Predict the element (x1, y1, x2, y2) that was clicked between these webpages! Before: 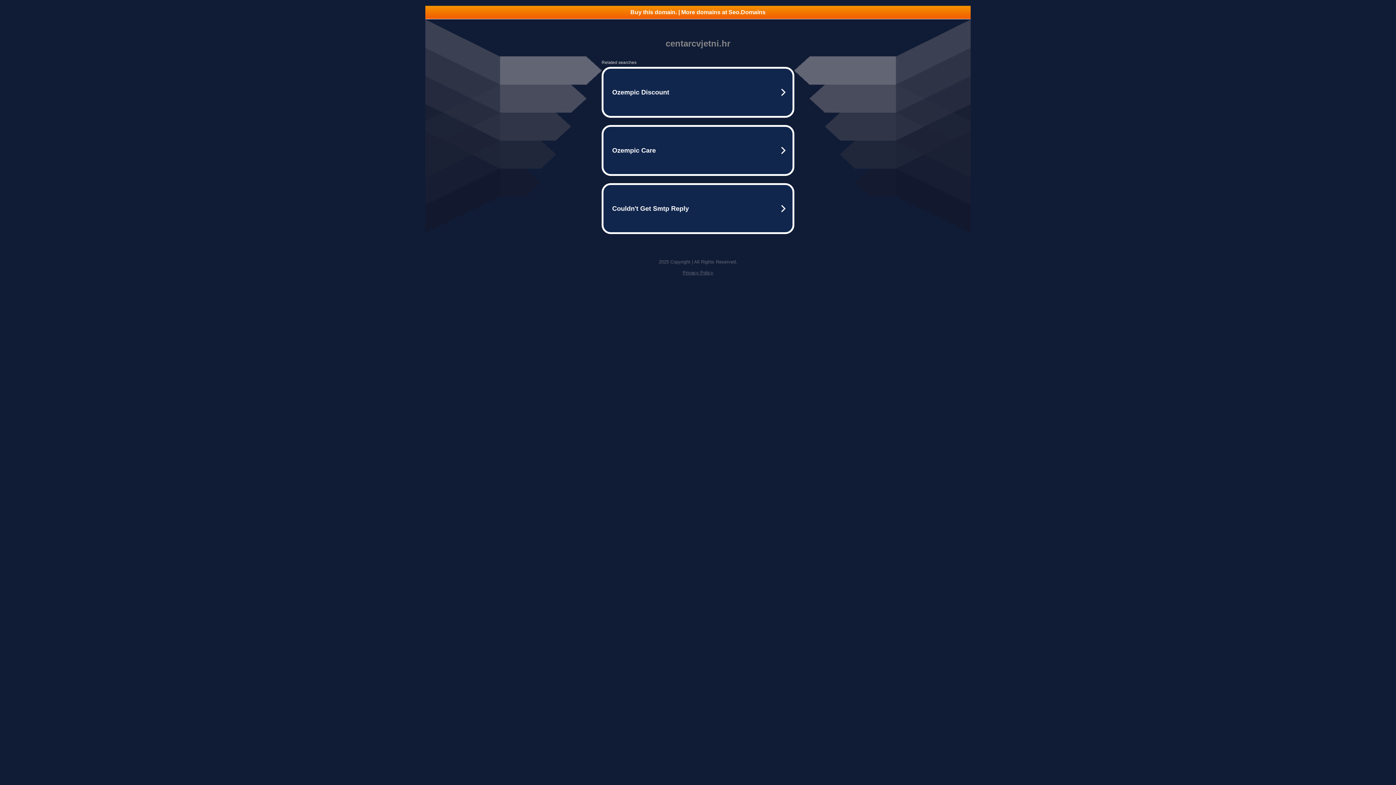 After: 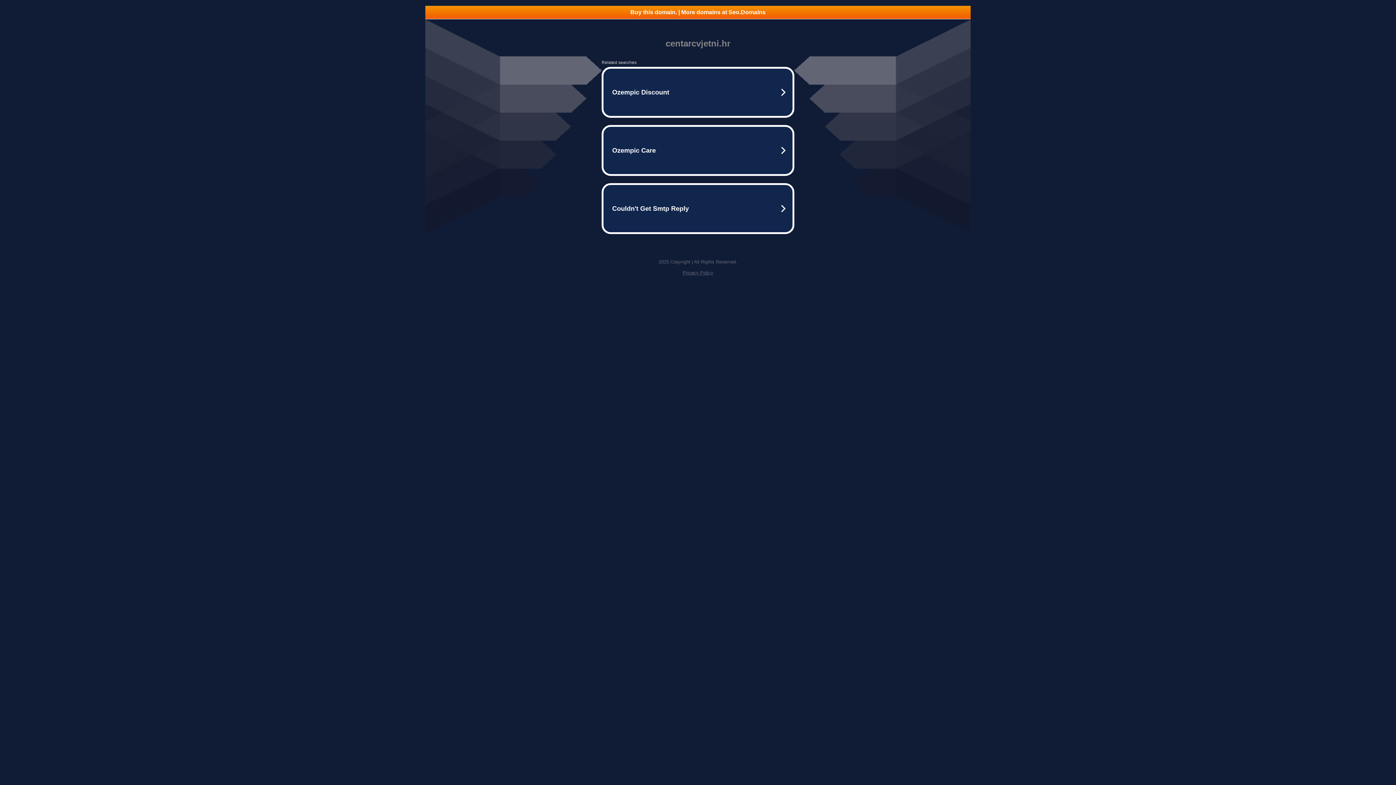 Action: bbox: (682, 270, 713, 275) label: Privacy Policy